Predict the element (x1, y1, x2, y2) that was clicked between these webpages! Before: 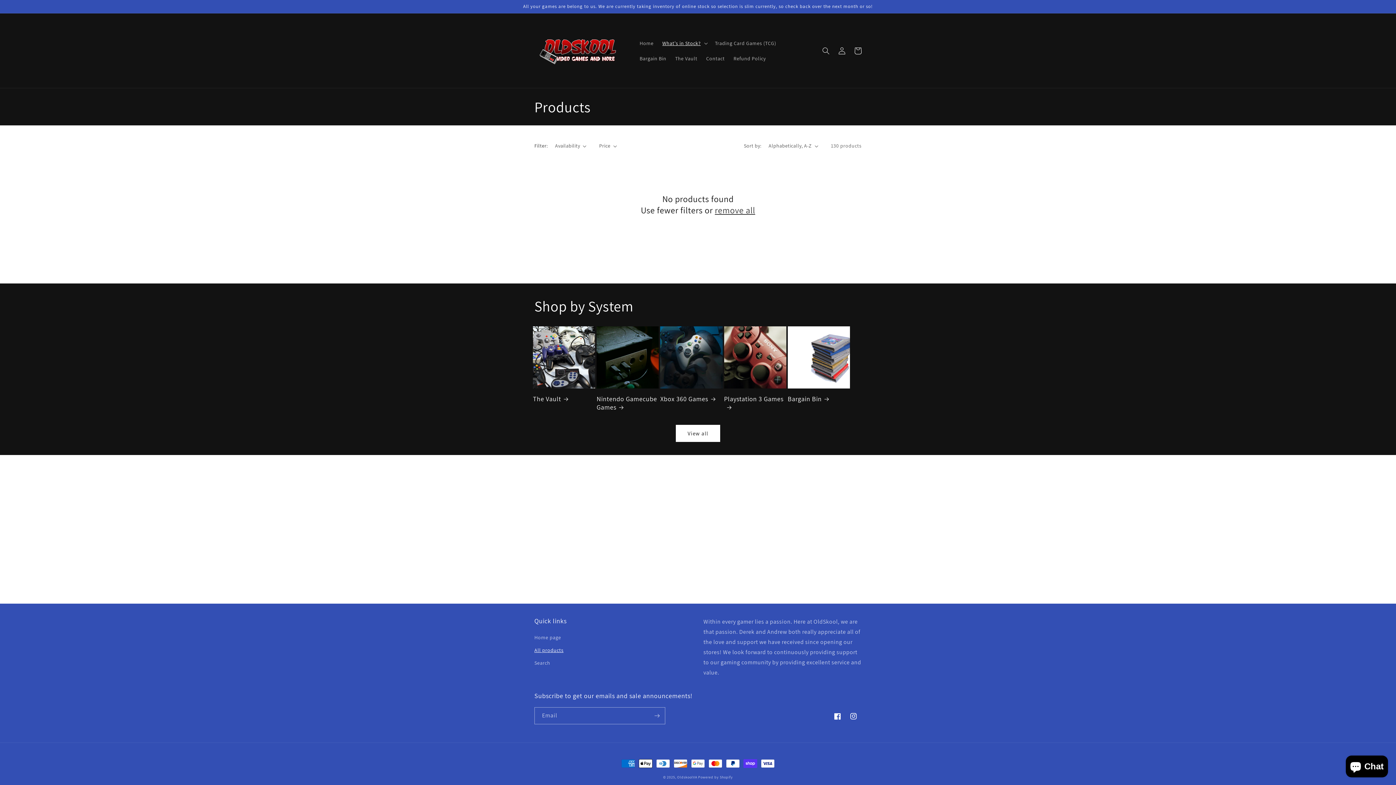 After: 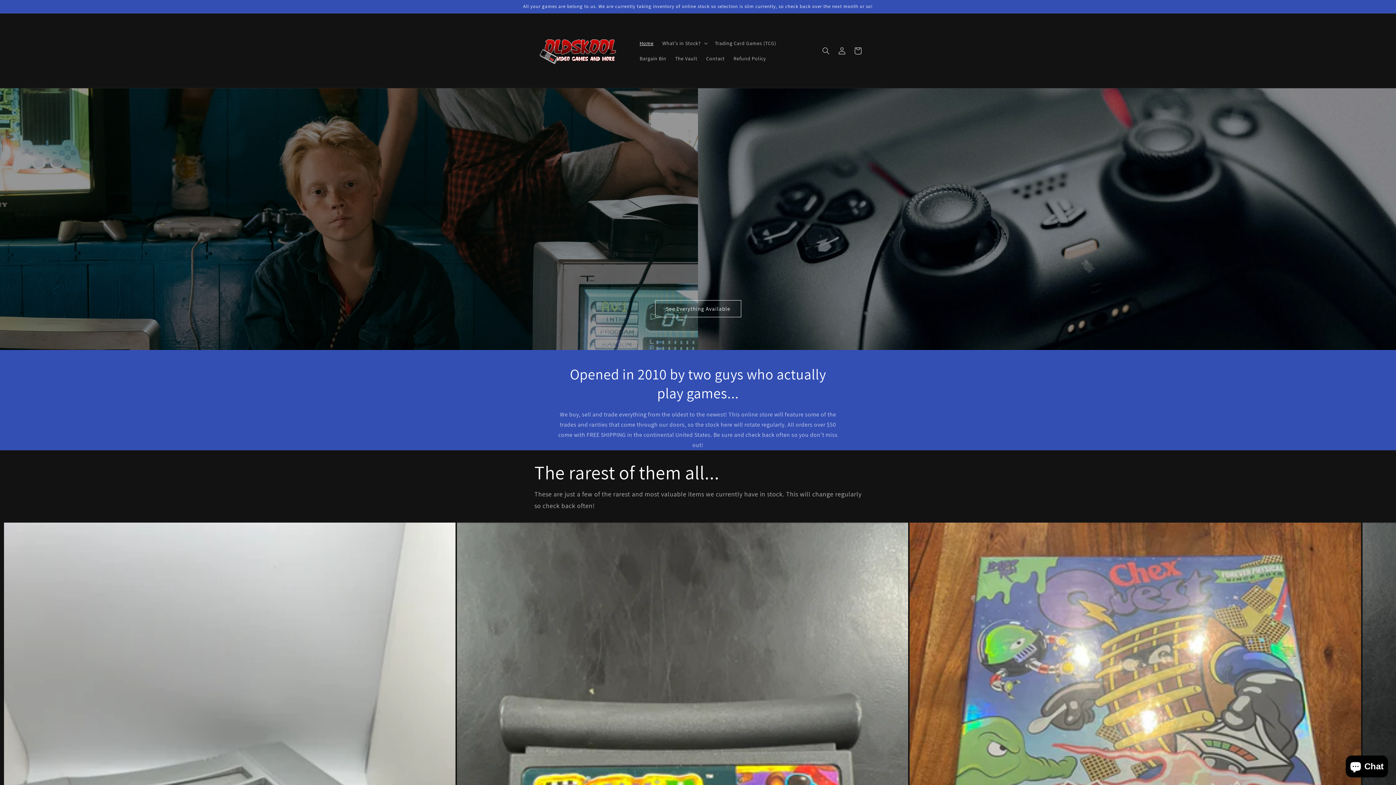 Action: bbox: (635, 35, 658, 50) label: Home